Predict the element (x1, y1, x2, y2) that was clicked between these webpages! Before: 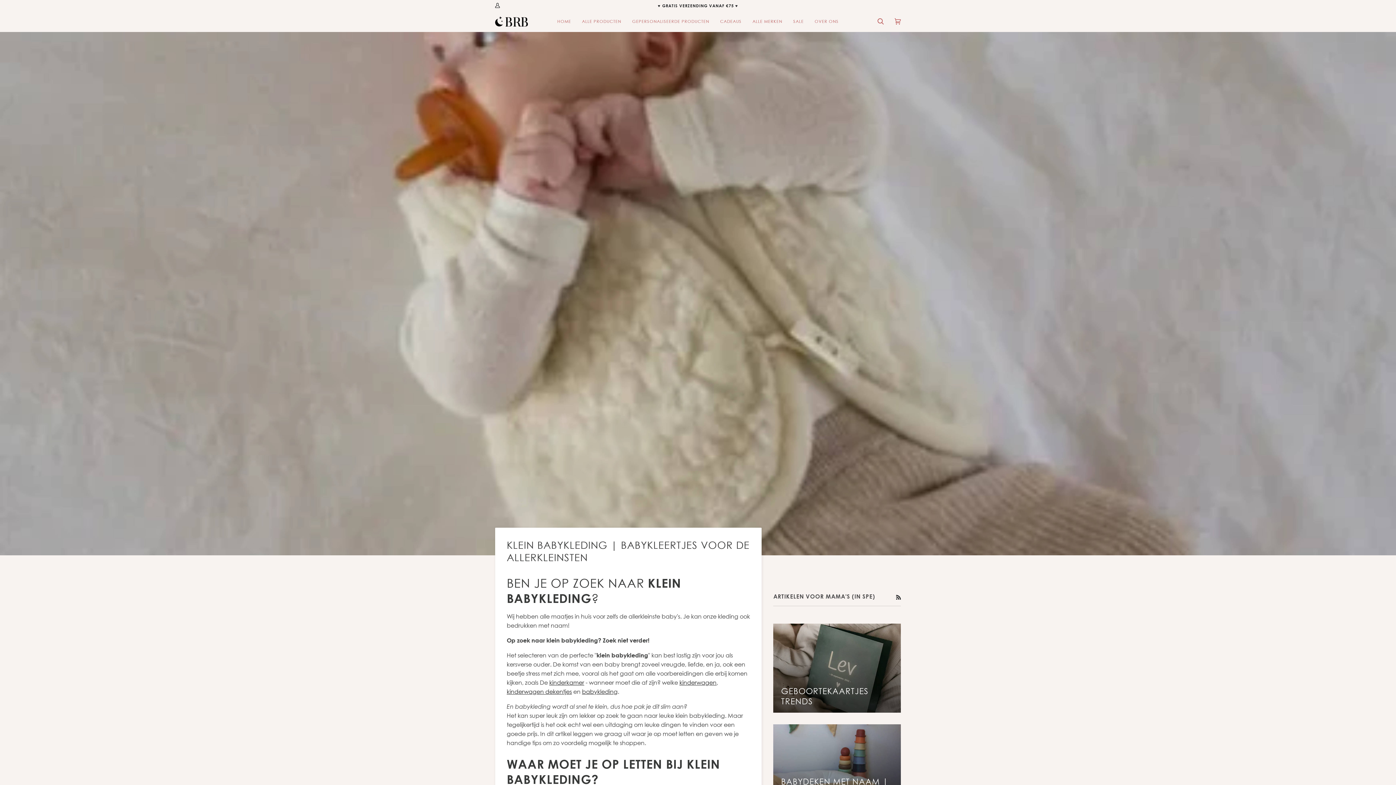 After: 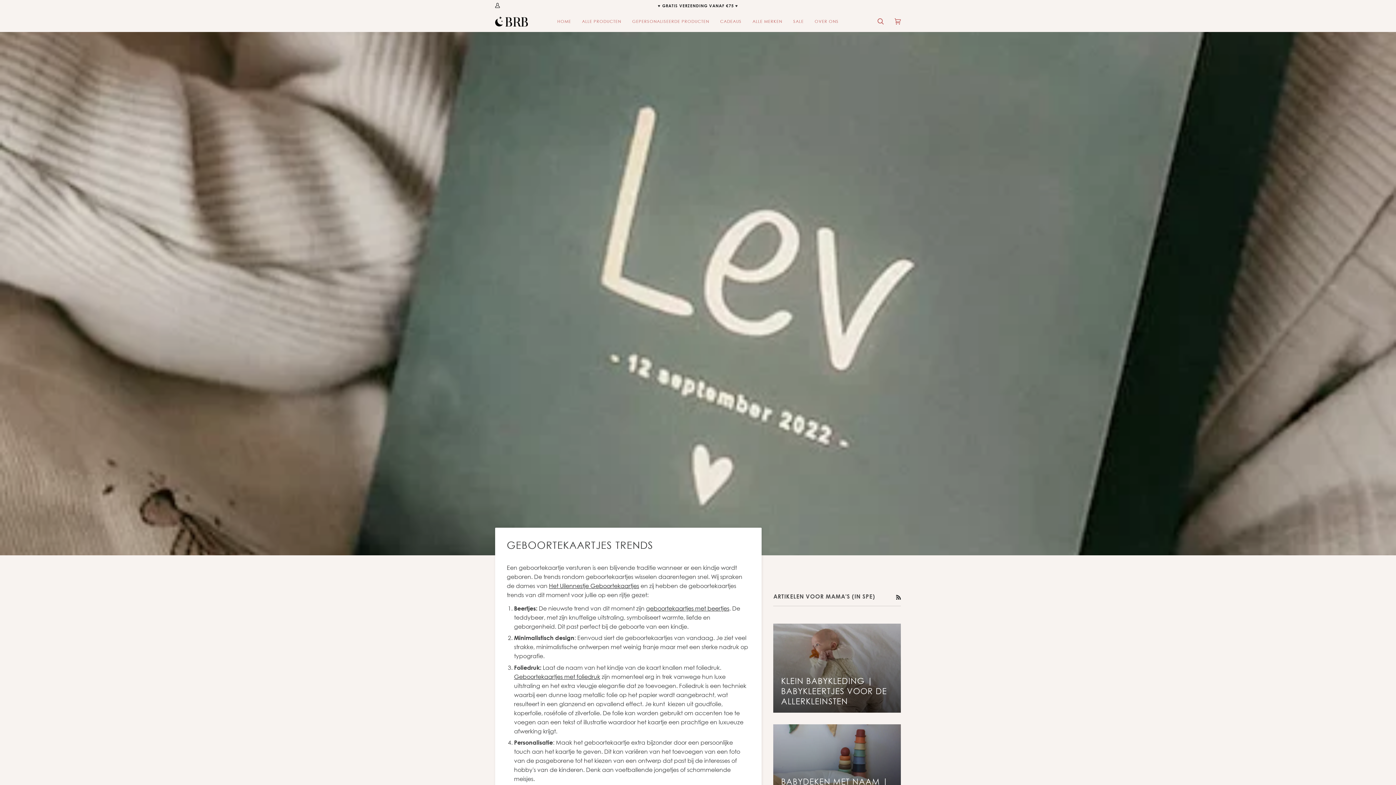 Action: label: Geboortekaartjes trends bbox: (773, 624, 901, 713)